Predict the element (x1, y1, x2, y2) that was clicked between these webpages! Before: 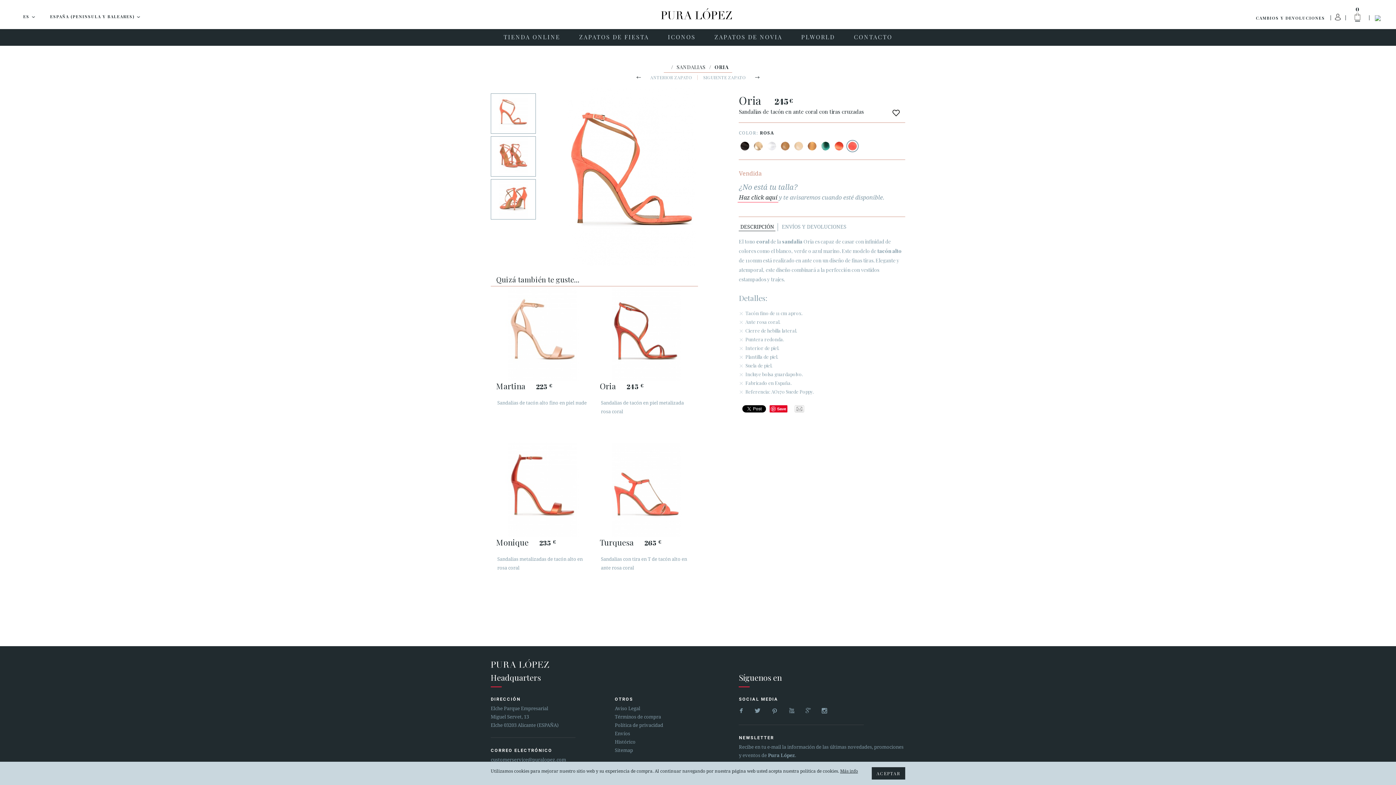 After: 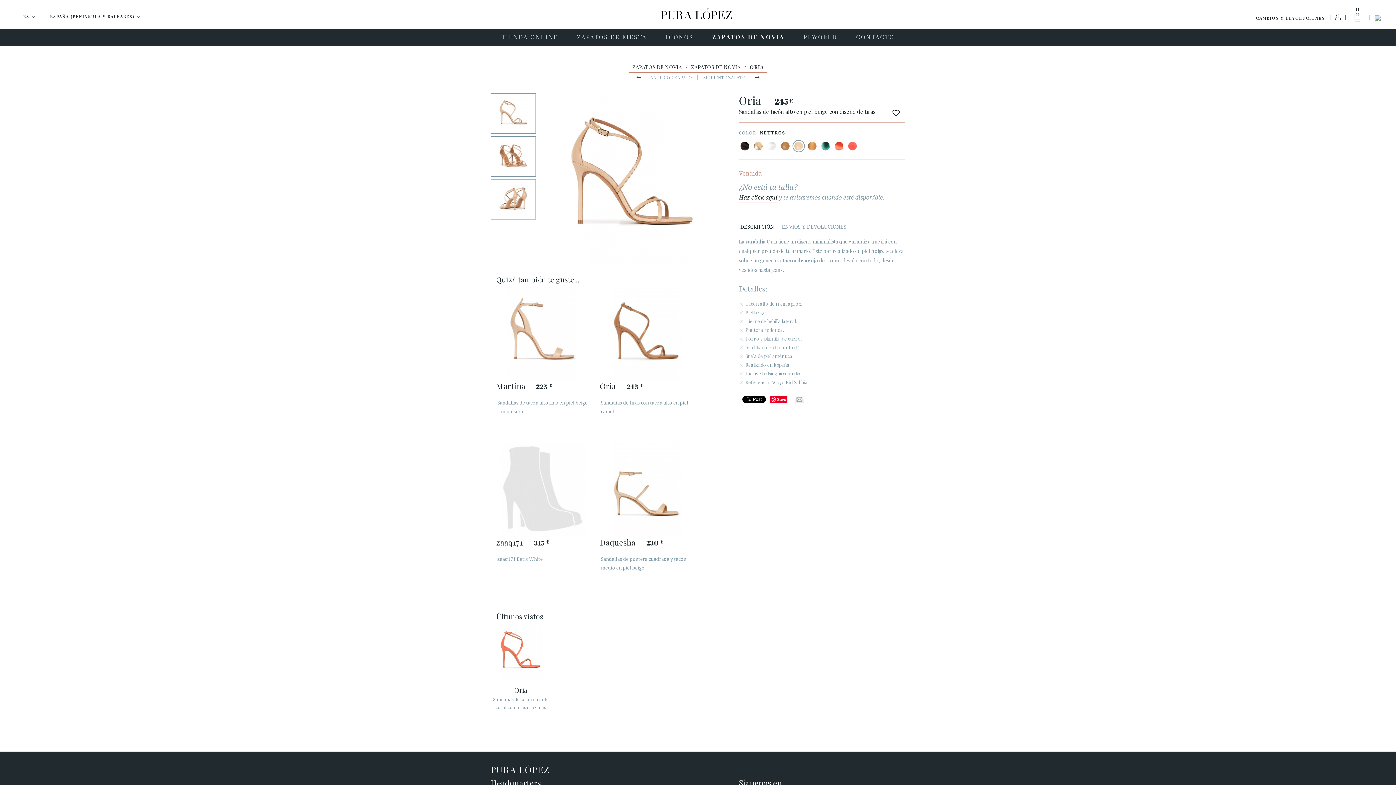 Action: bbox: (792, 140, 805, 152)